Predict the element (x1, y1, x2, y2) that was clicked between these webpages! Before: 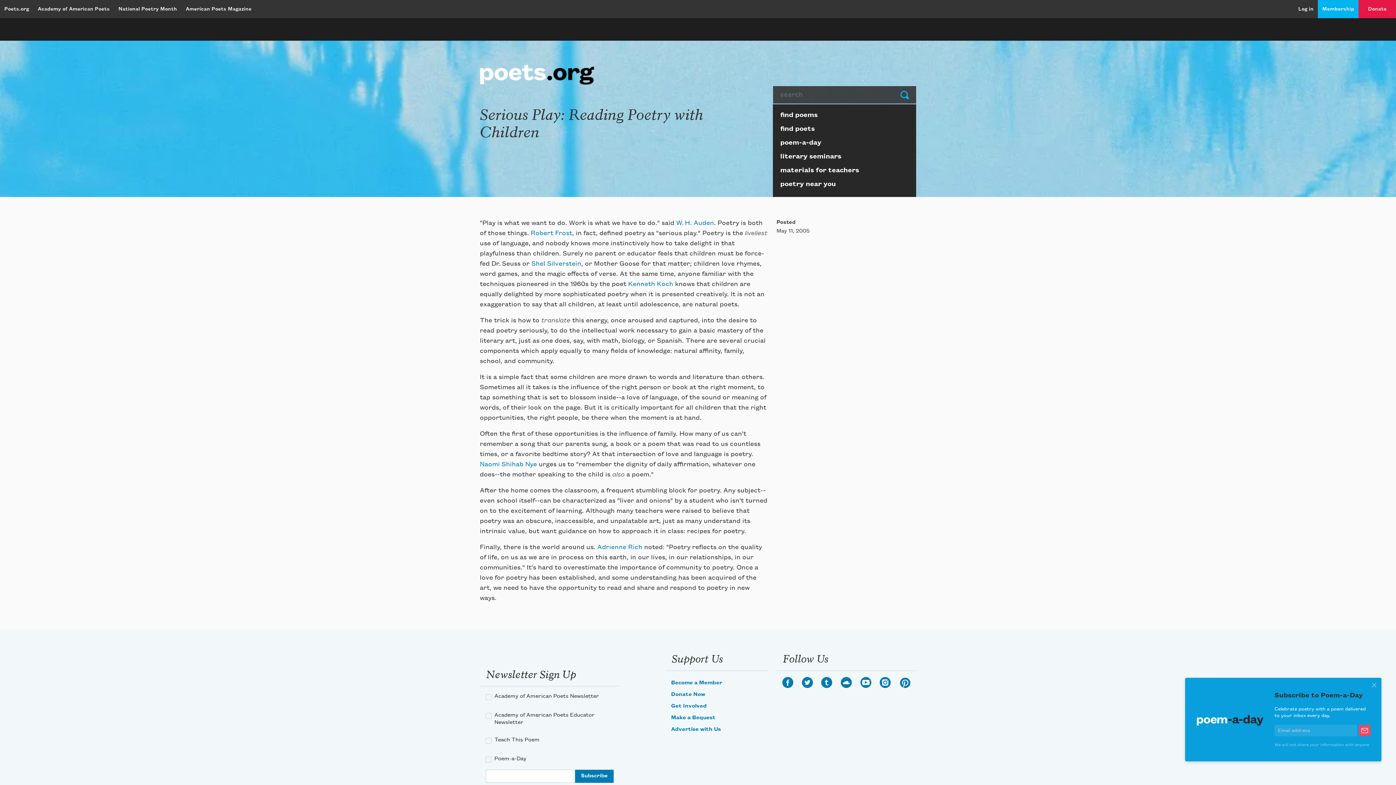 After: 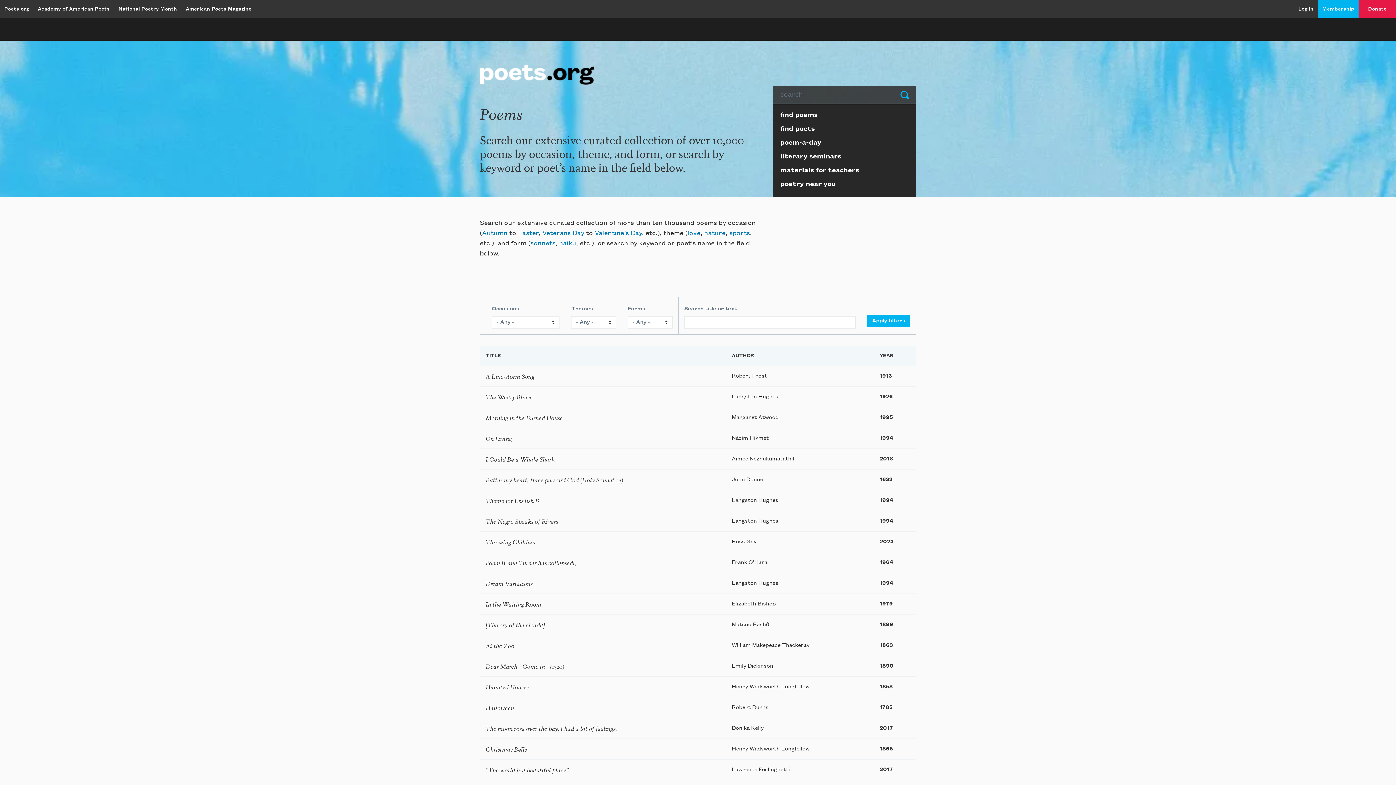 Action: bbox: (773, 110, 916, 123) label: find poems